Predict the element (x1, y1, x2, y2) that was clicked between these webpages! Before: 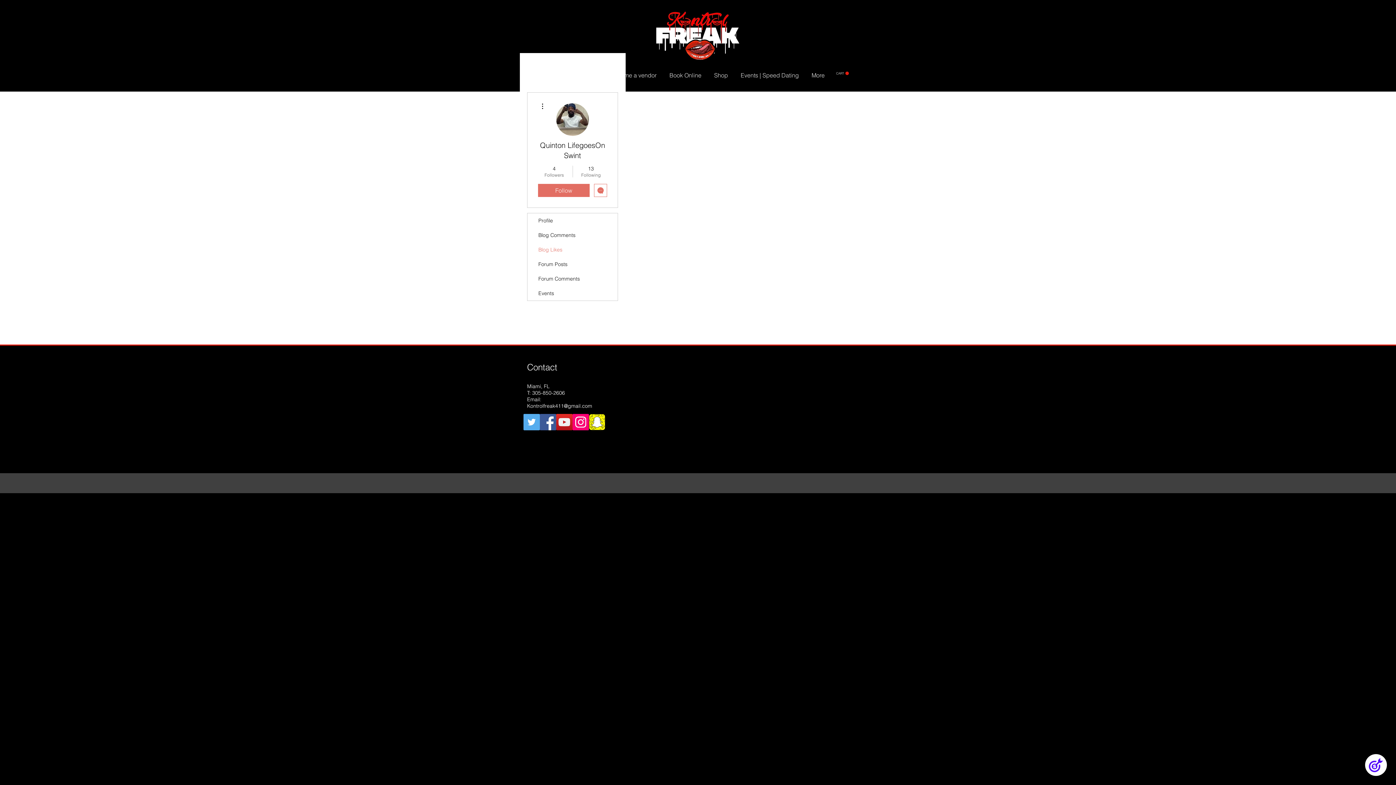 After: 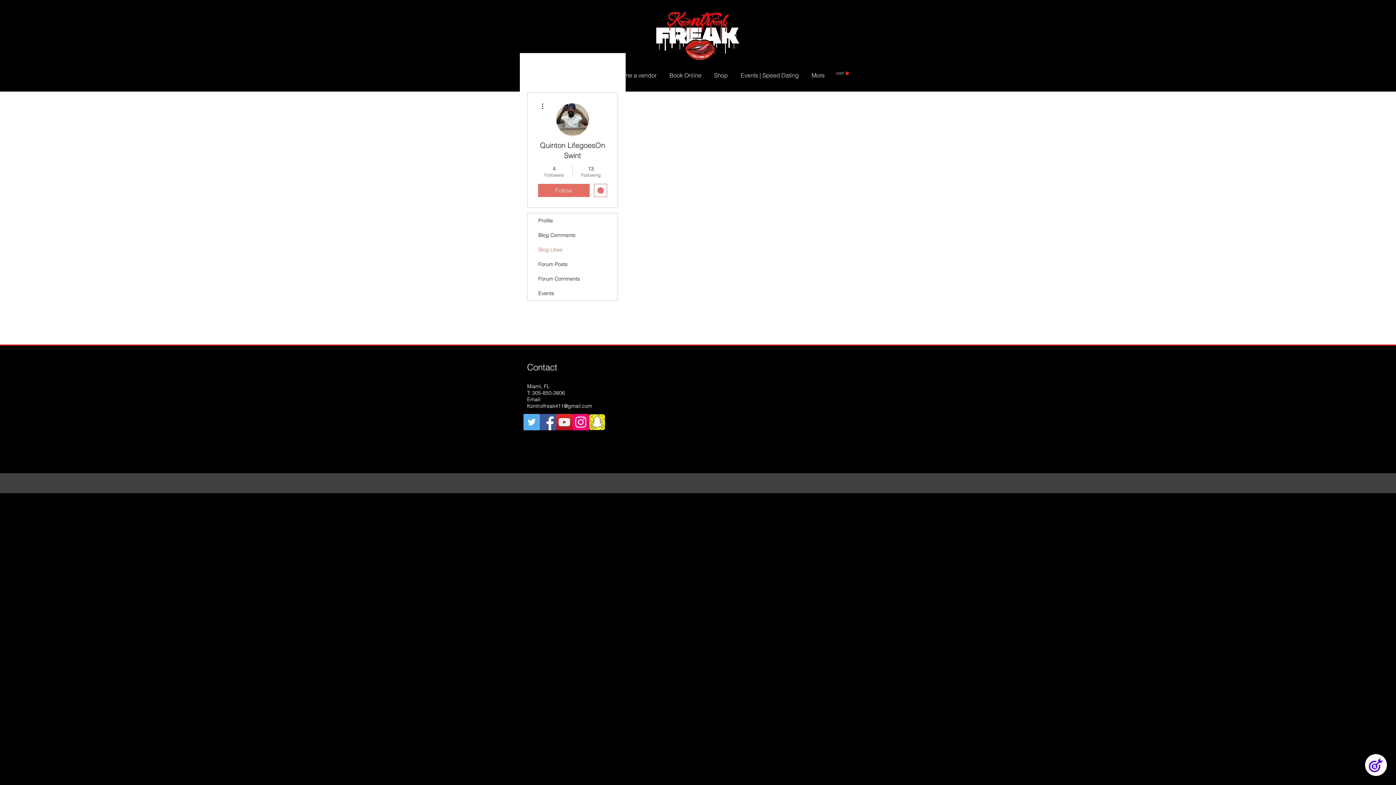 Action: bbox: (538, 101, 546, 110)